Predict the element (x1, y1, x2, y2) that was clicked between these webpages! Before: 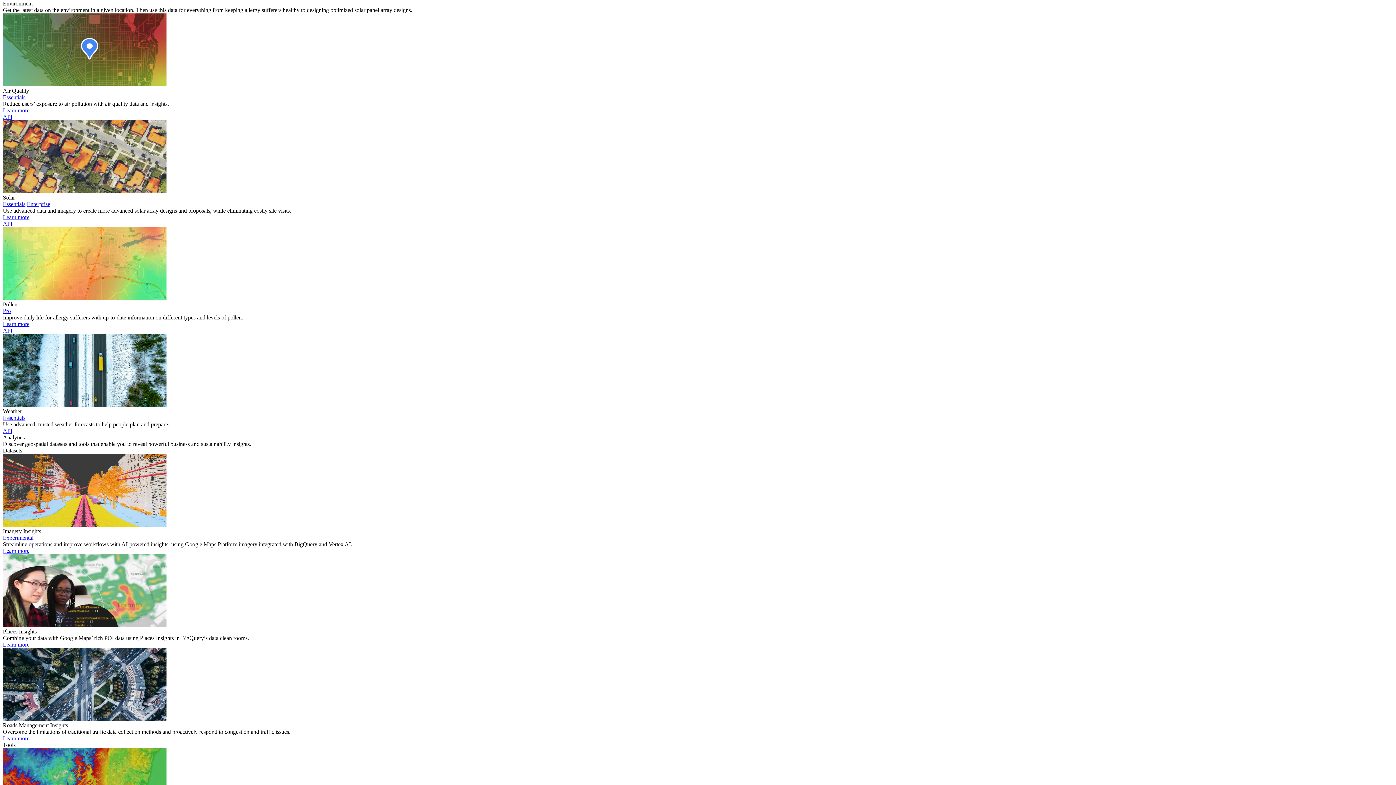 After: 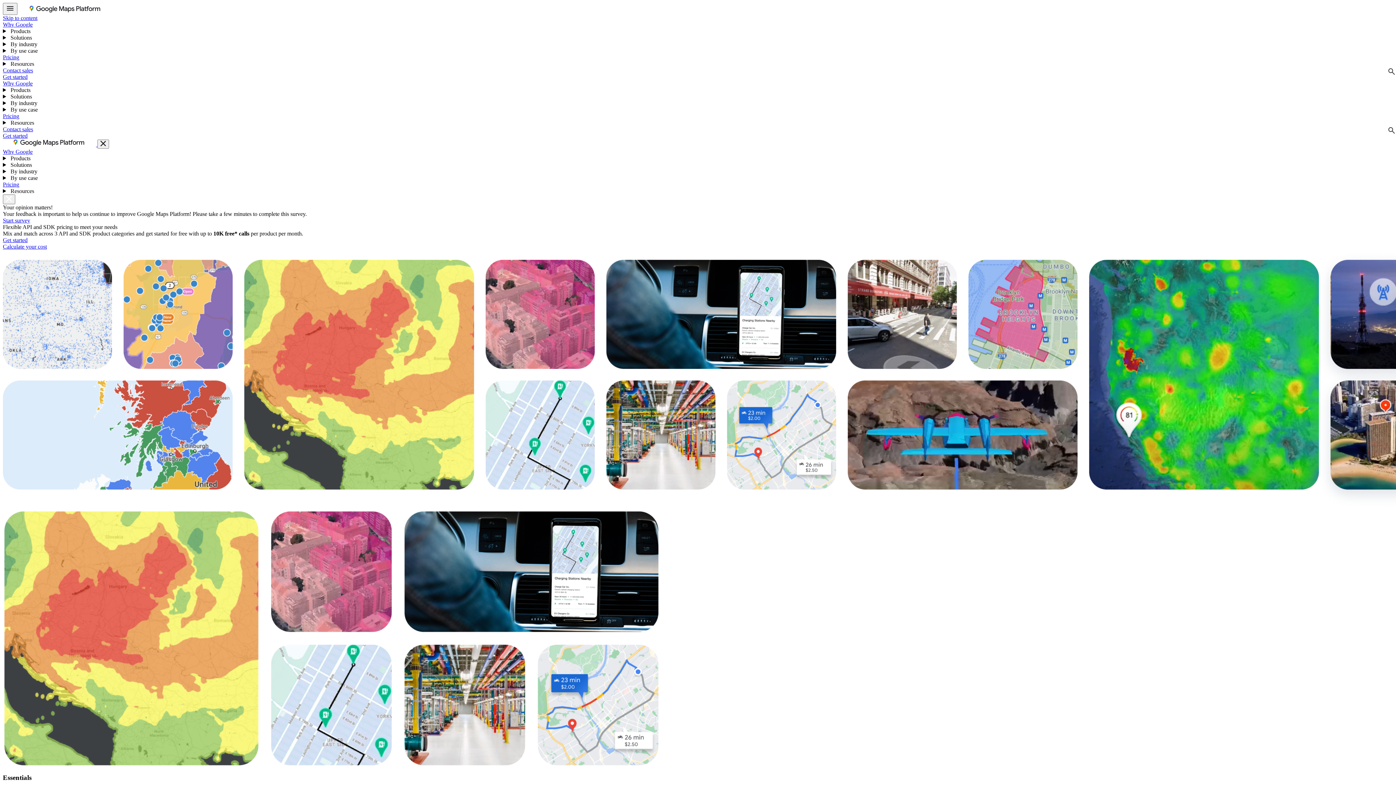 Action: label: Enterprise bbox: (26, 201, 50, 207)